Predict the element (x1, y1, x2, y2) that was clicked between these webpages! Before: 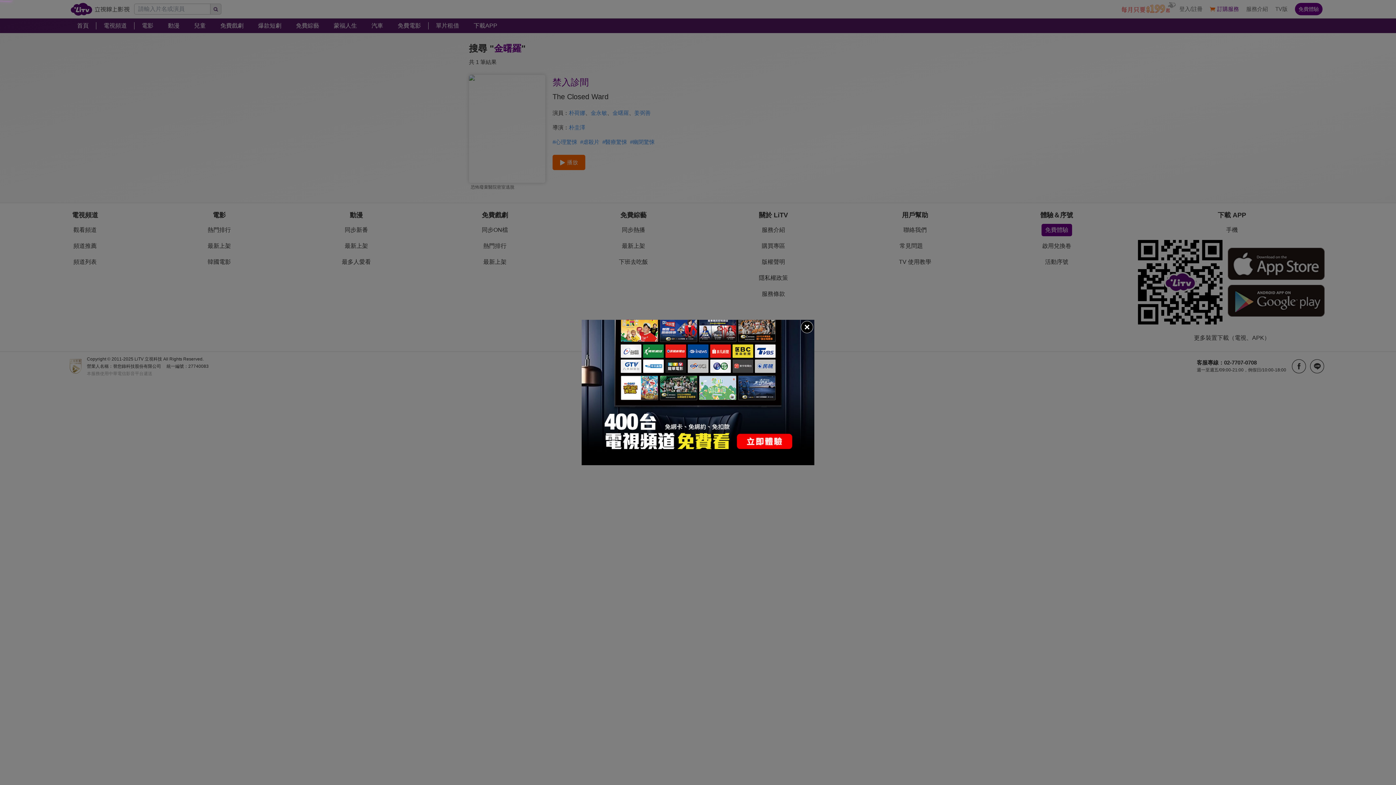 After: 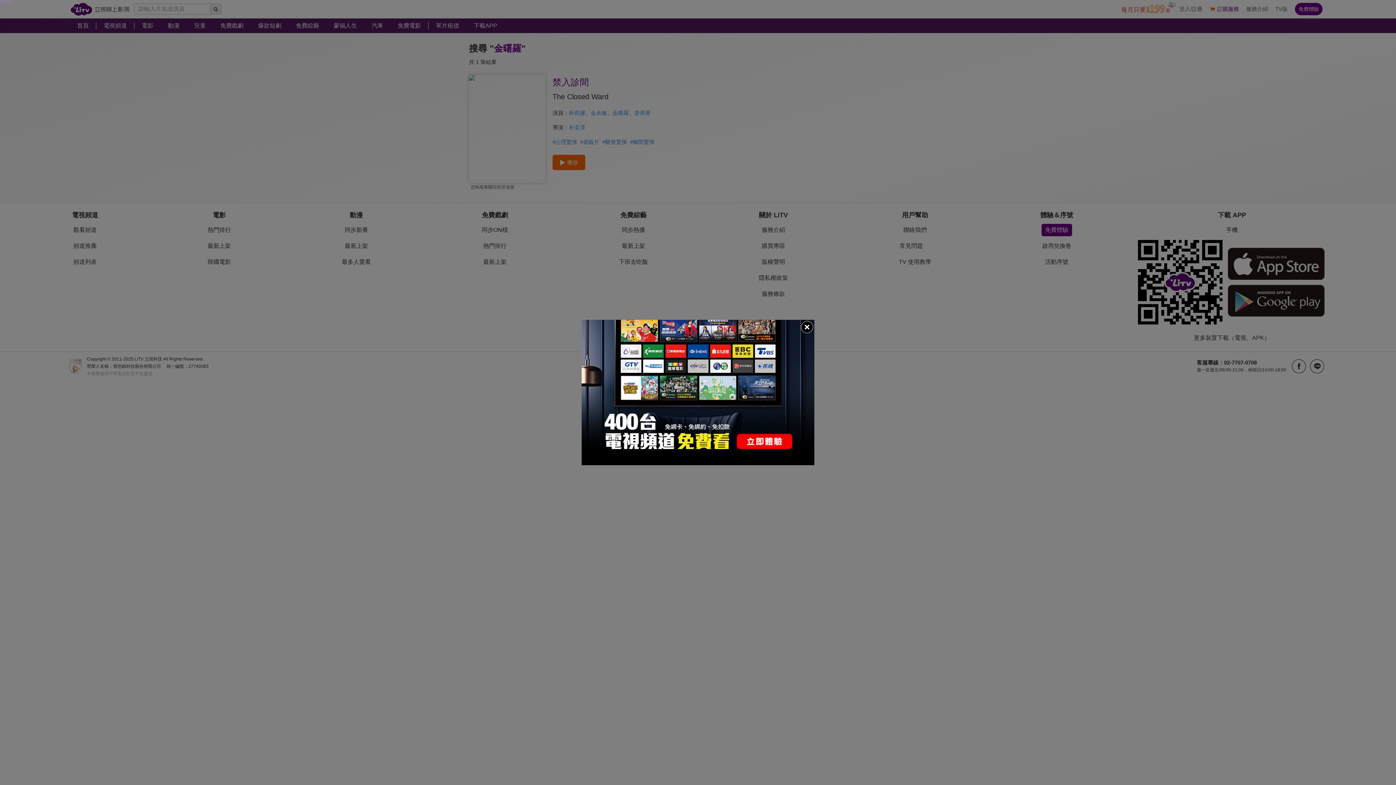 Action: bbox: (581, 320, 814, 465)